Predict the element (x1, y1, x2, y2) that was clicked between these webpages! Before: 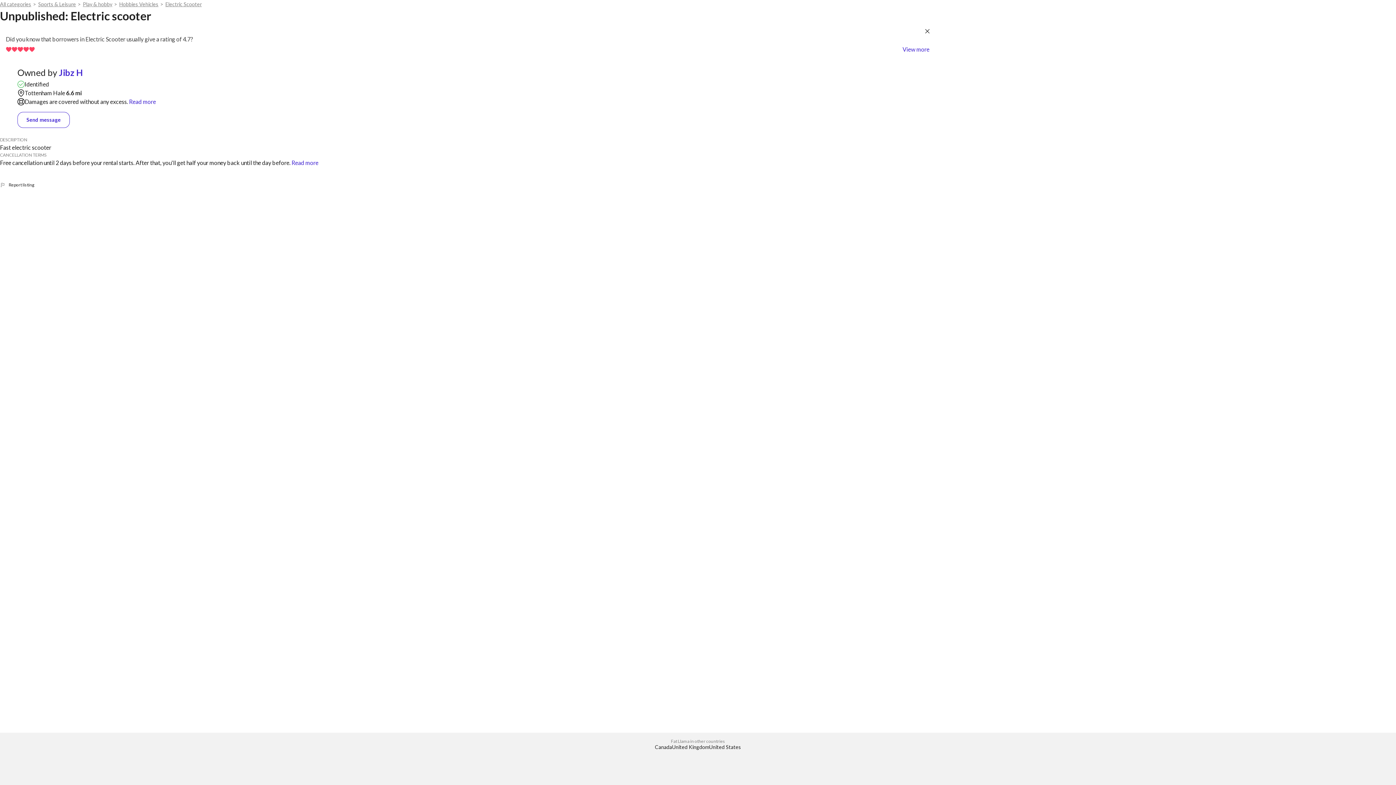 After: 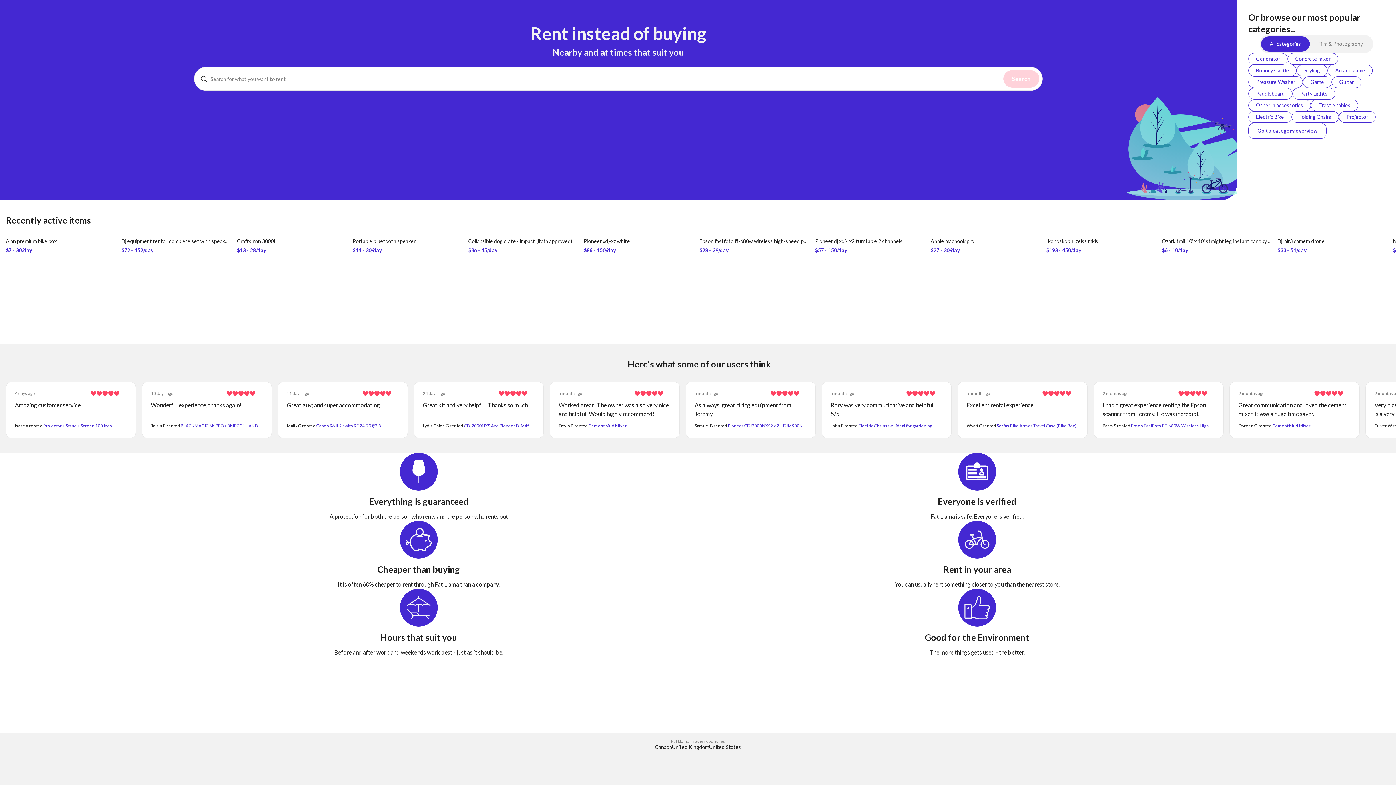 Action: label: United States bbox: (709, 744, 741, 750)